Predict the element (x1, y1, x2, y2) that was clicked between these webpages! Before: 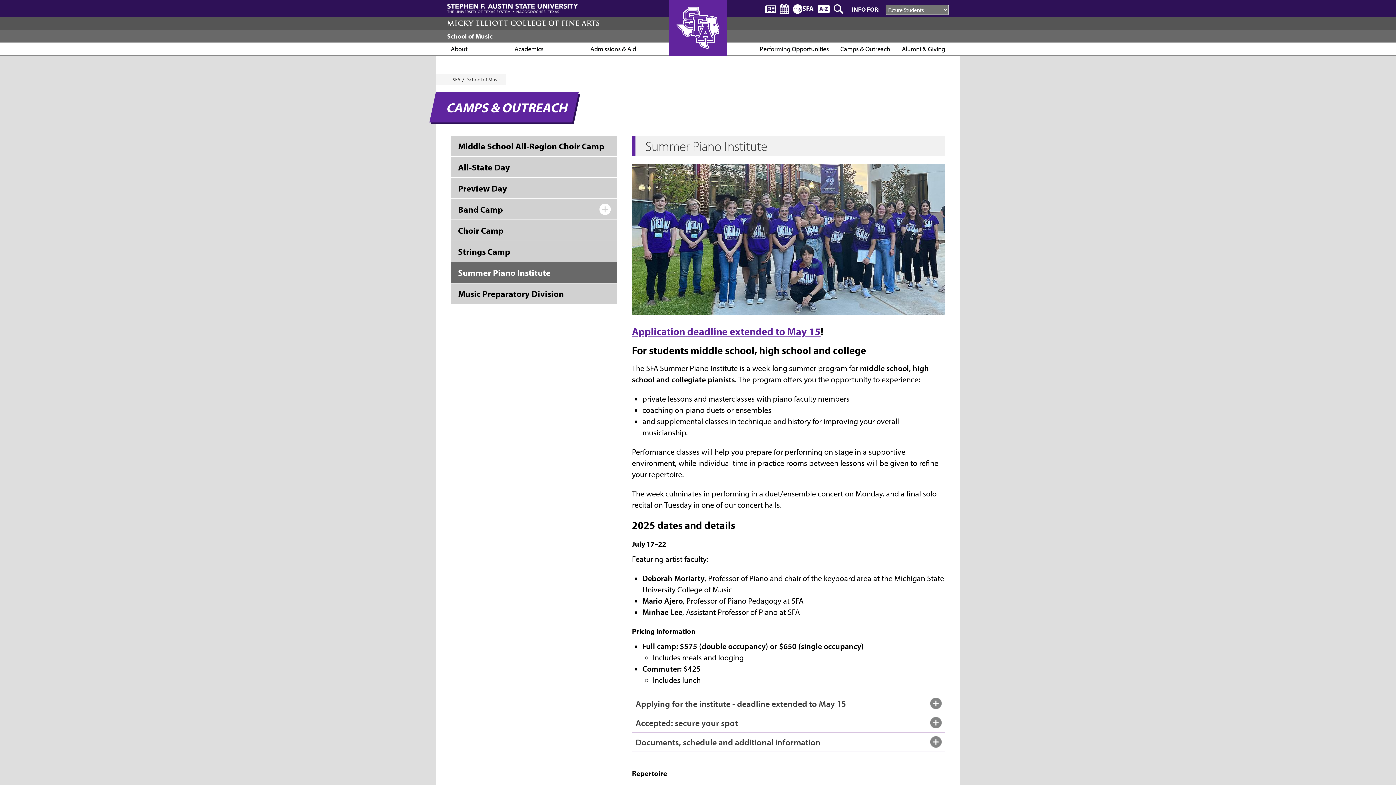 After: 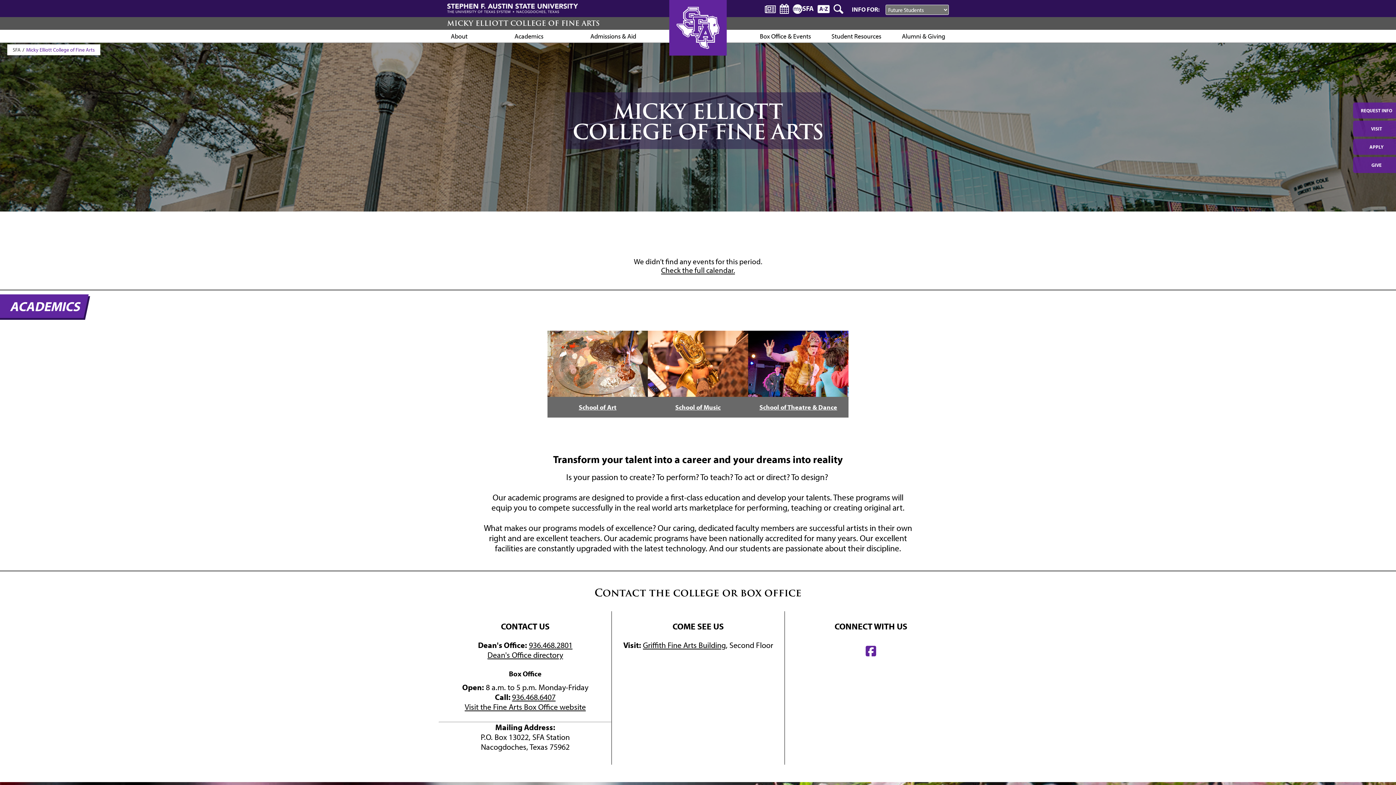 Action: label: MICKY ELLIOTT COLLEGE OF FINE ARTS bbox: (447, 17, 599, 28)